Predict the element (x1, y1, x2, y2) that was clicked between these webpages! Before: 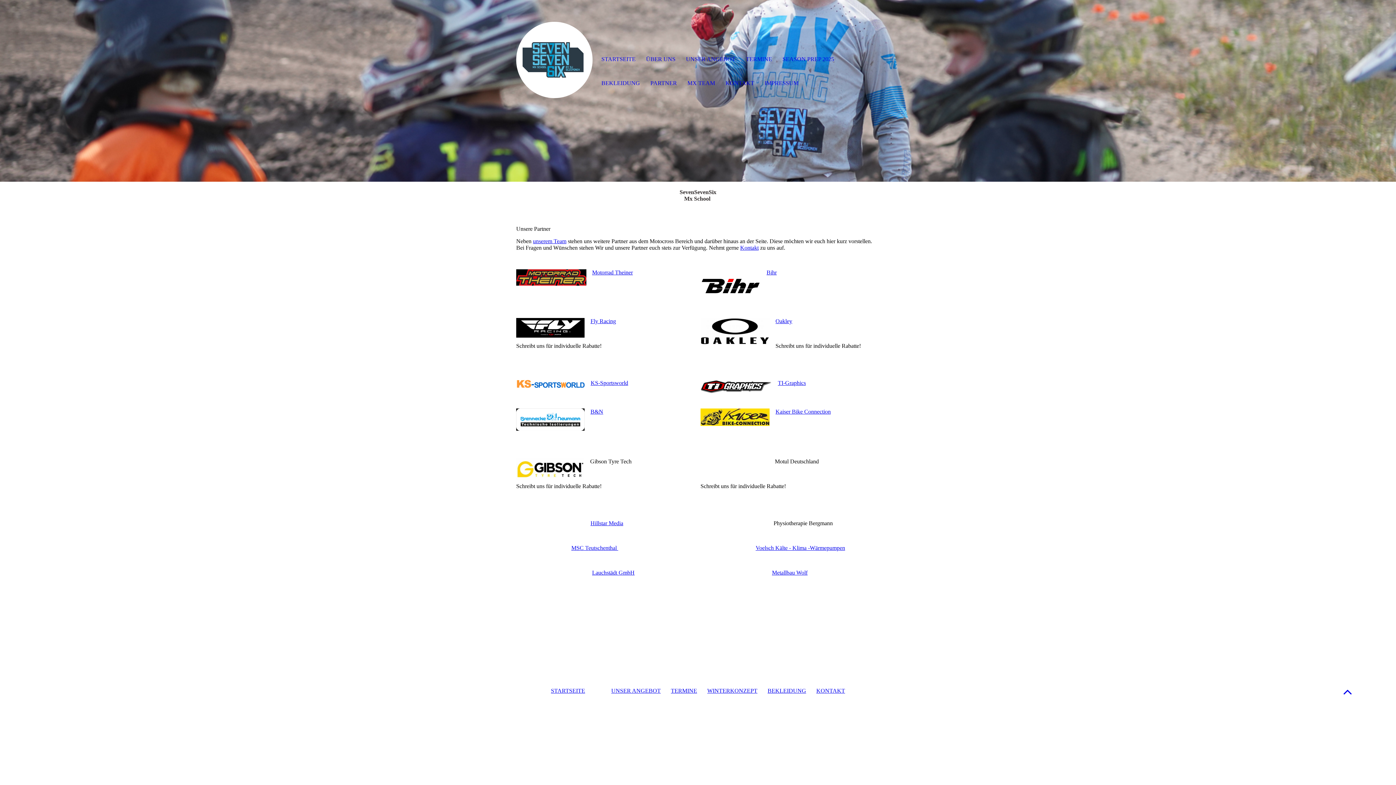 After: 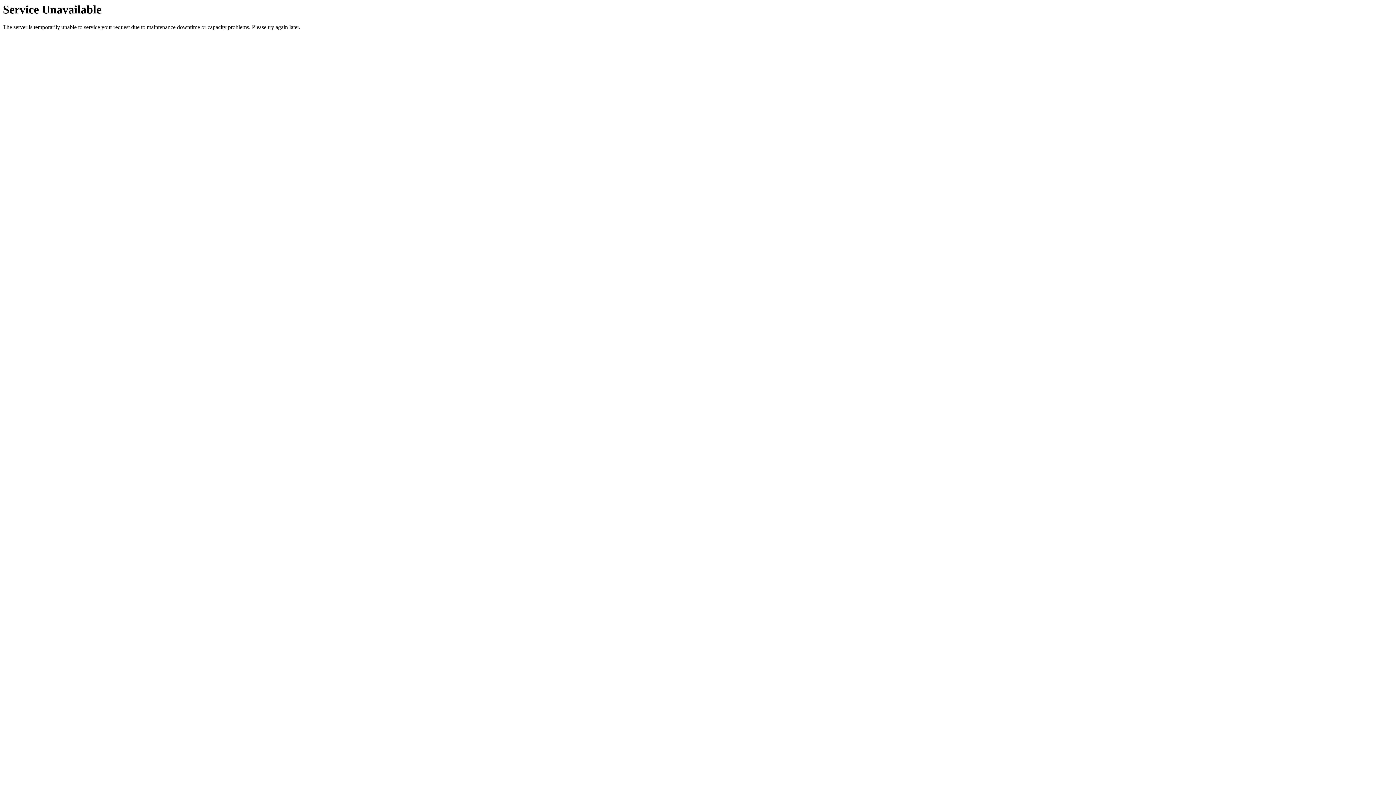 Action: label: IMPRESSUM bbox: (759, 71, 803, 95)